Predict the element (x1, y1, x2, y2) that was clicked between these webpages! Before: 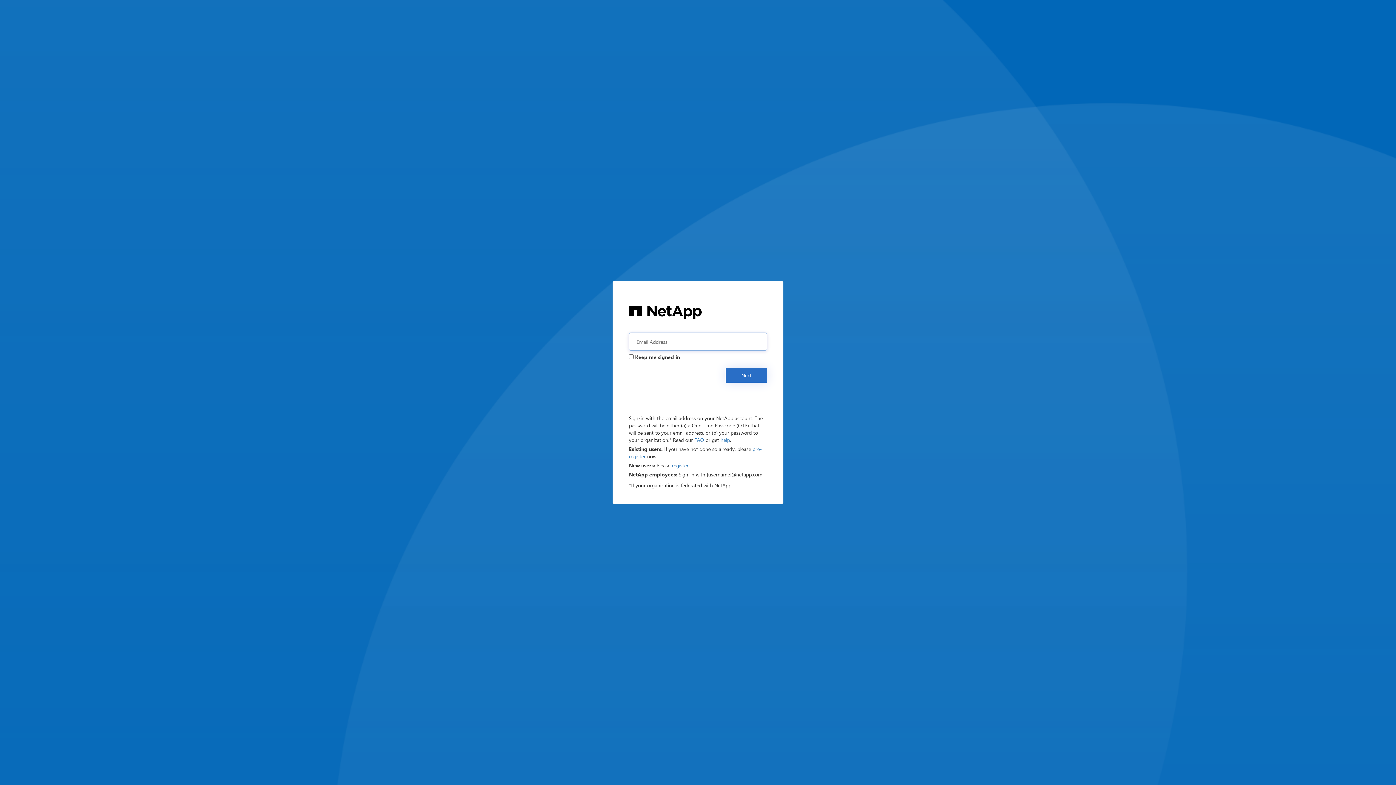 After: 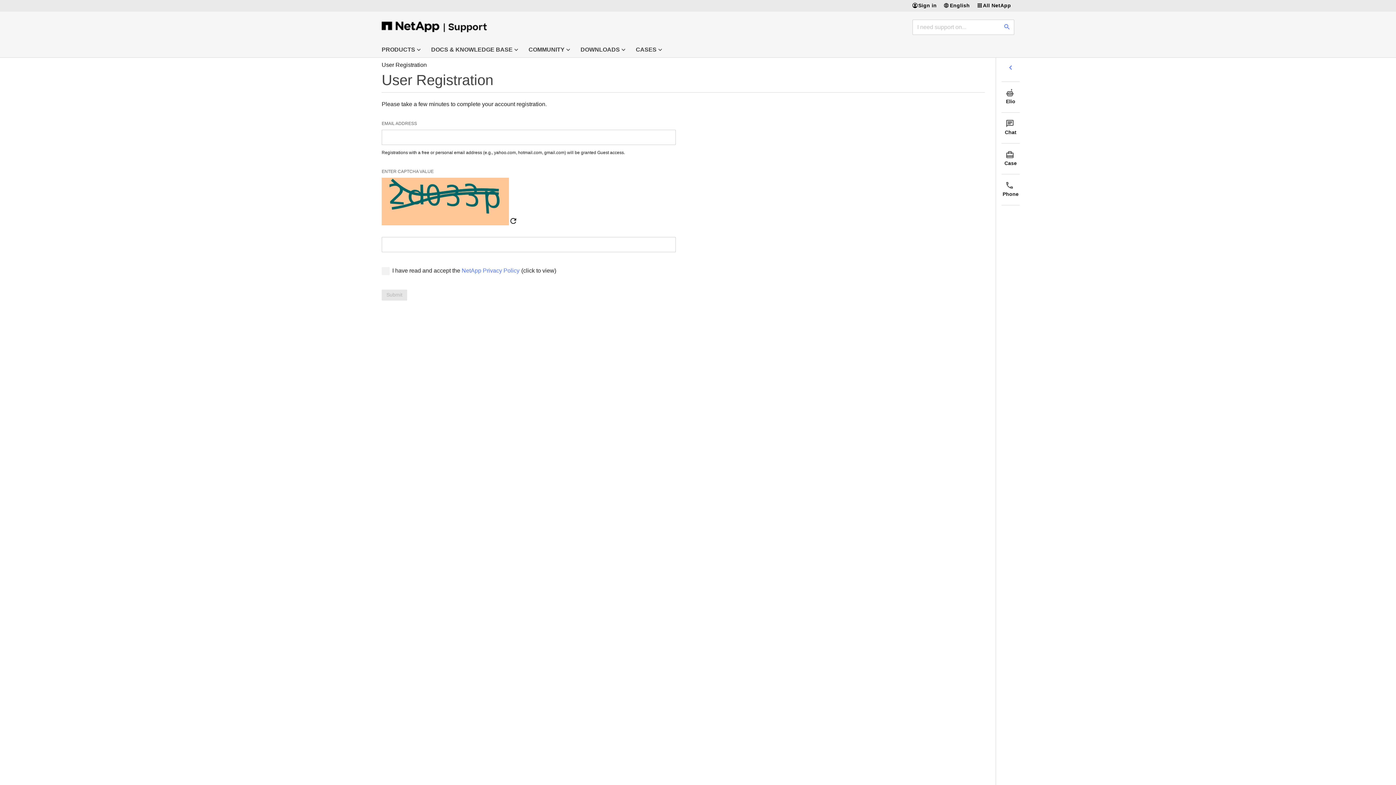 Action: bbox: (672, 462, 688, 469) label: register